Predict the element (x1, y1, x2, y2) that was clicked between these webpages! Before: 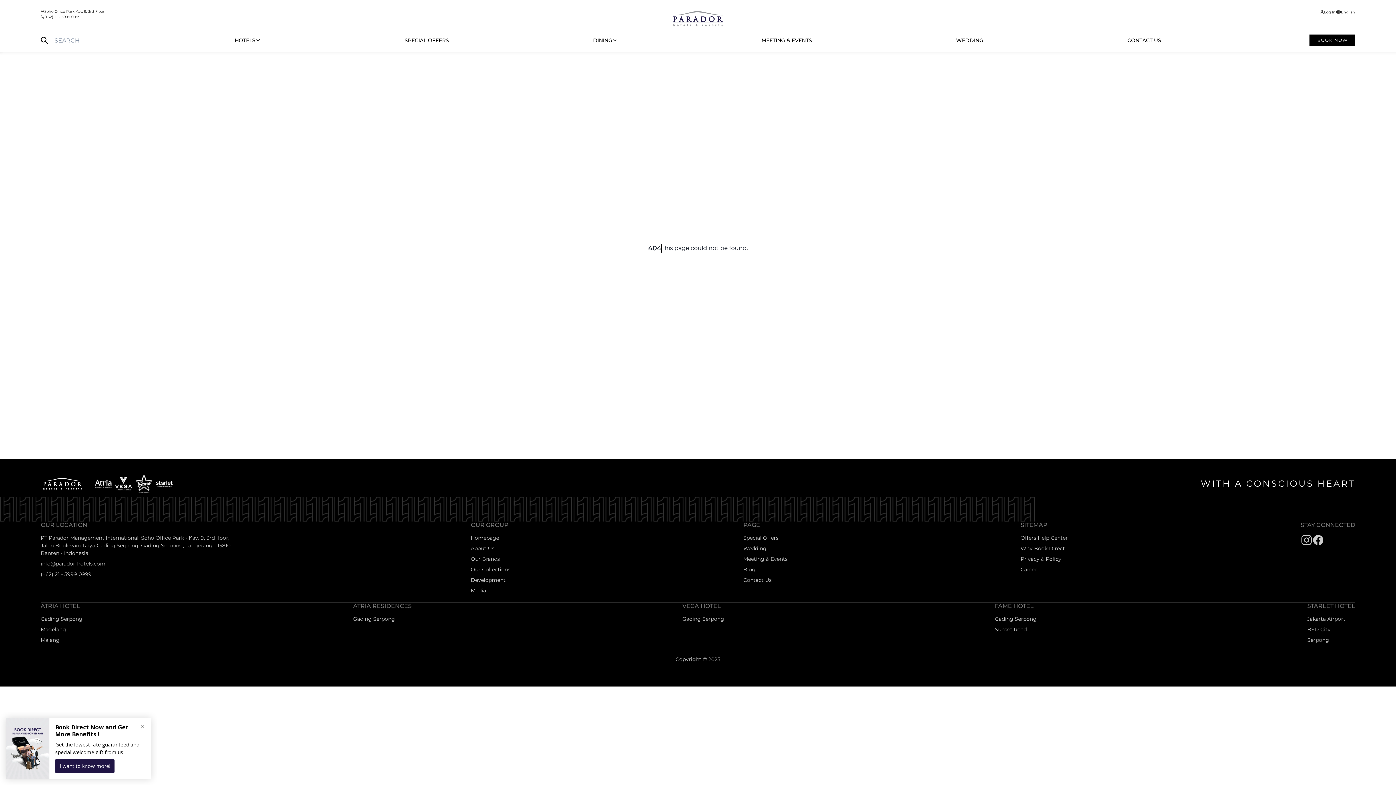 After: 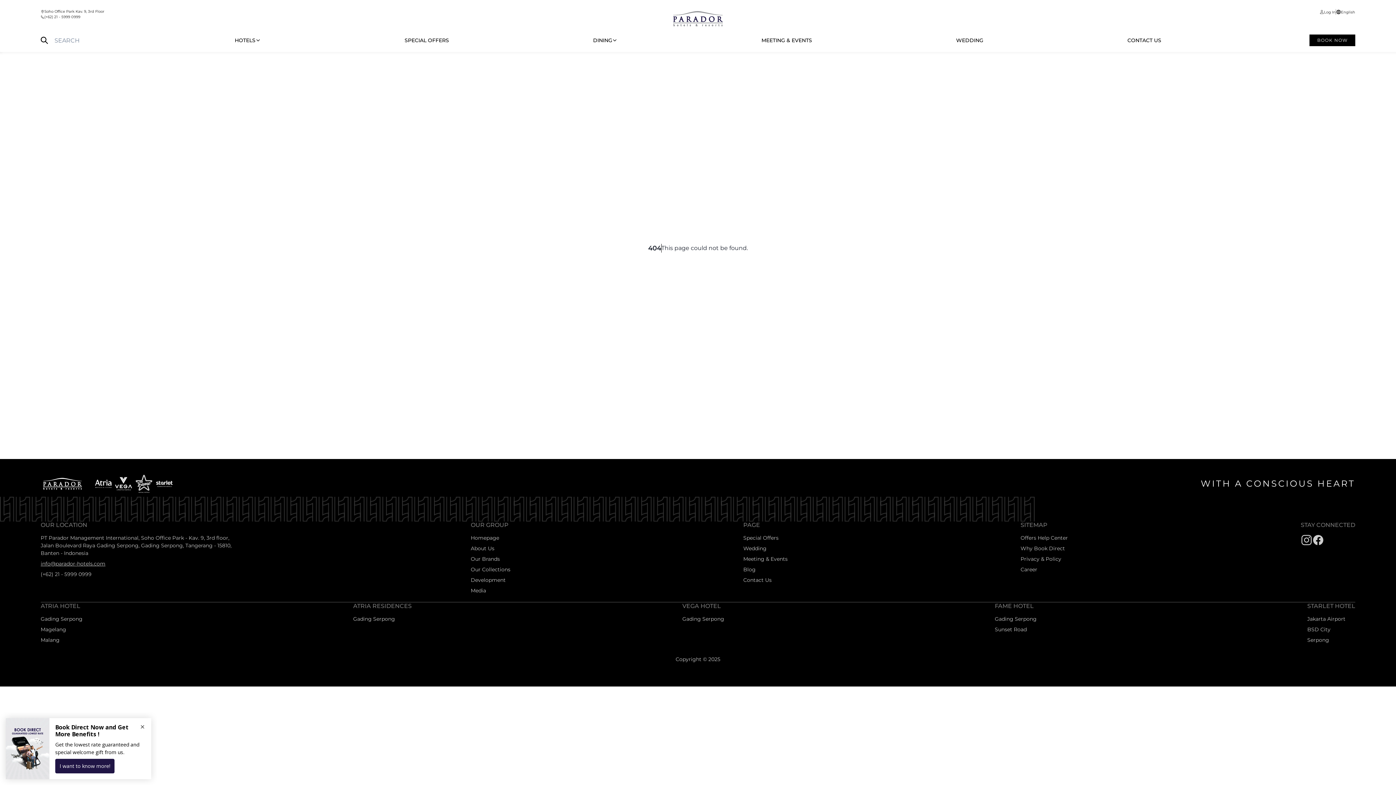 Action: bbox: (40, 560, 105, 567) label: info@parador-hotels.com